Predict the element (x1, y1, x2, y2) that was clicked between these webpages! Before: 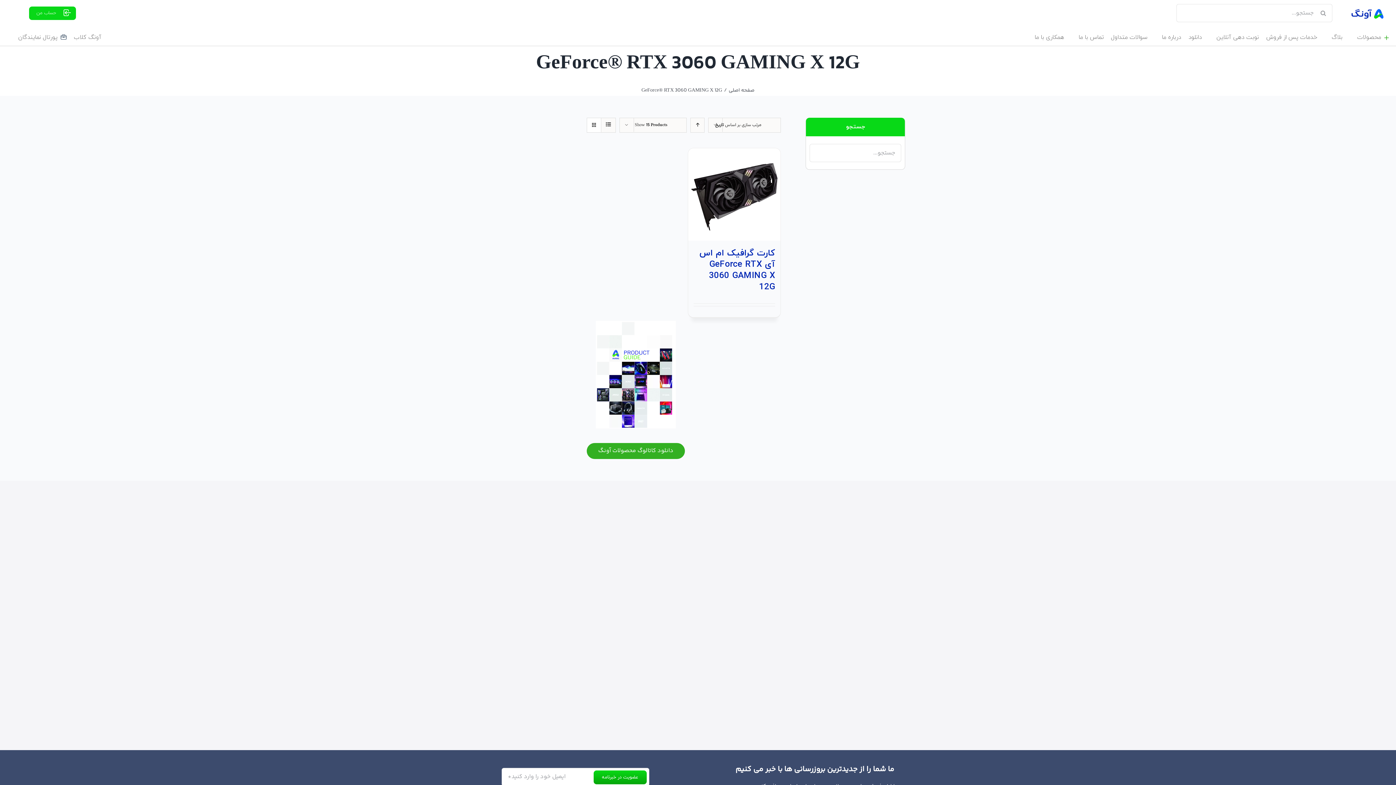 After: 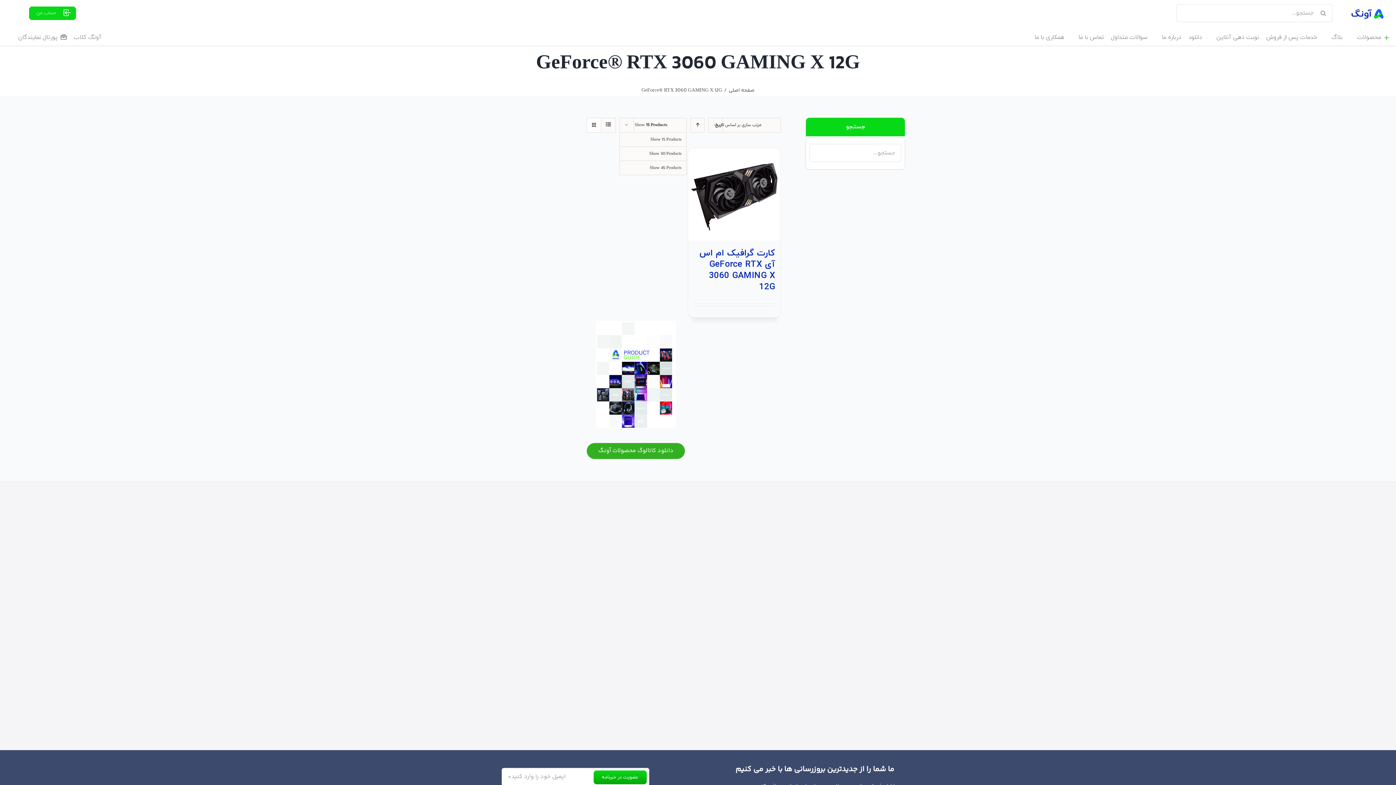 Action: label: Show 15 Products bbox: (634, 121, 667, 128)